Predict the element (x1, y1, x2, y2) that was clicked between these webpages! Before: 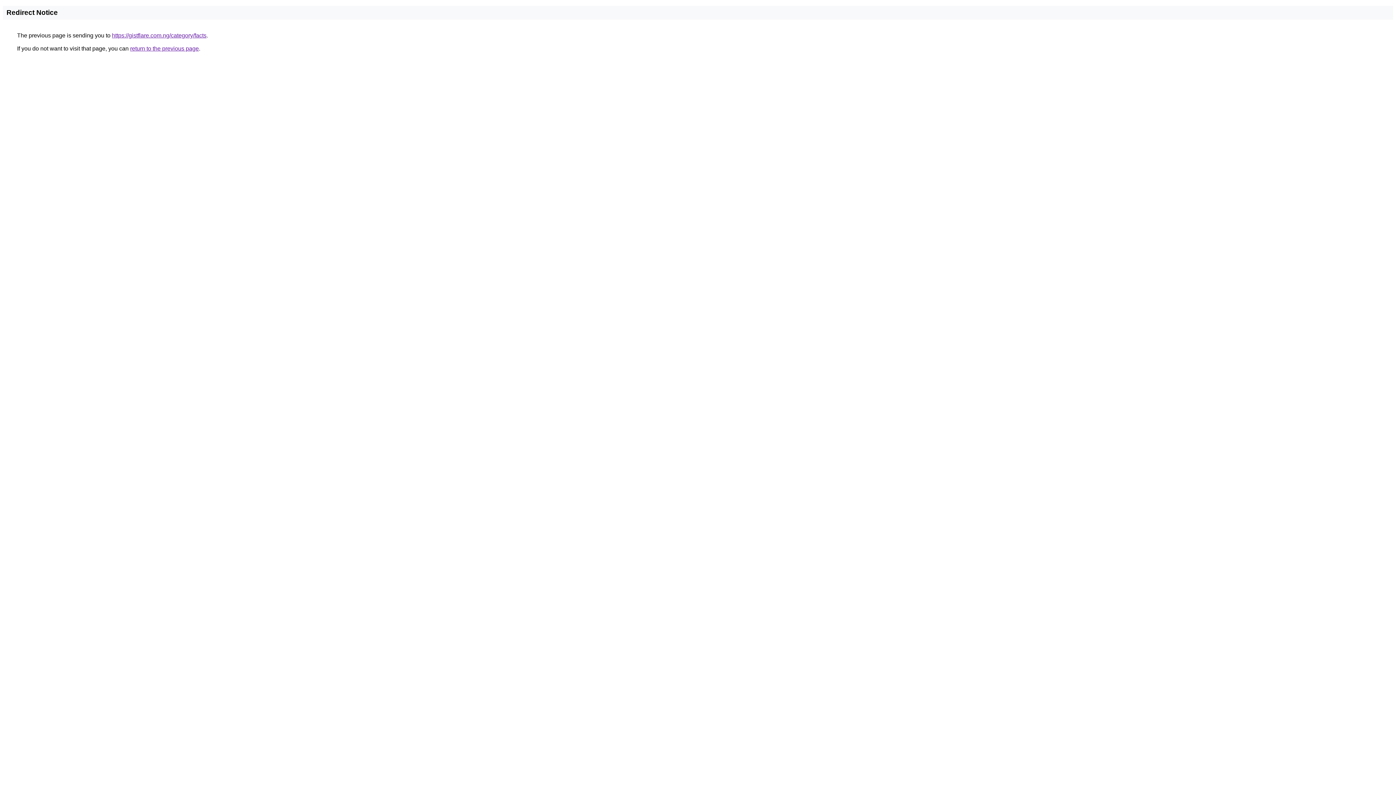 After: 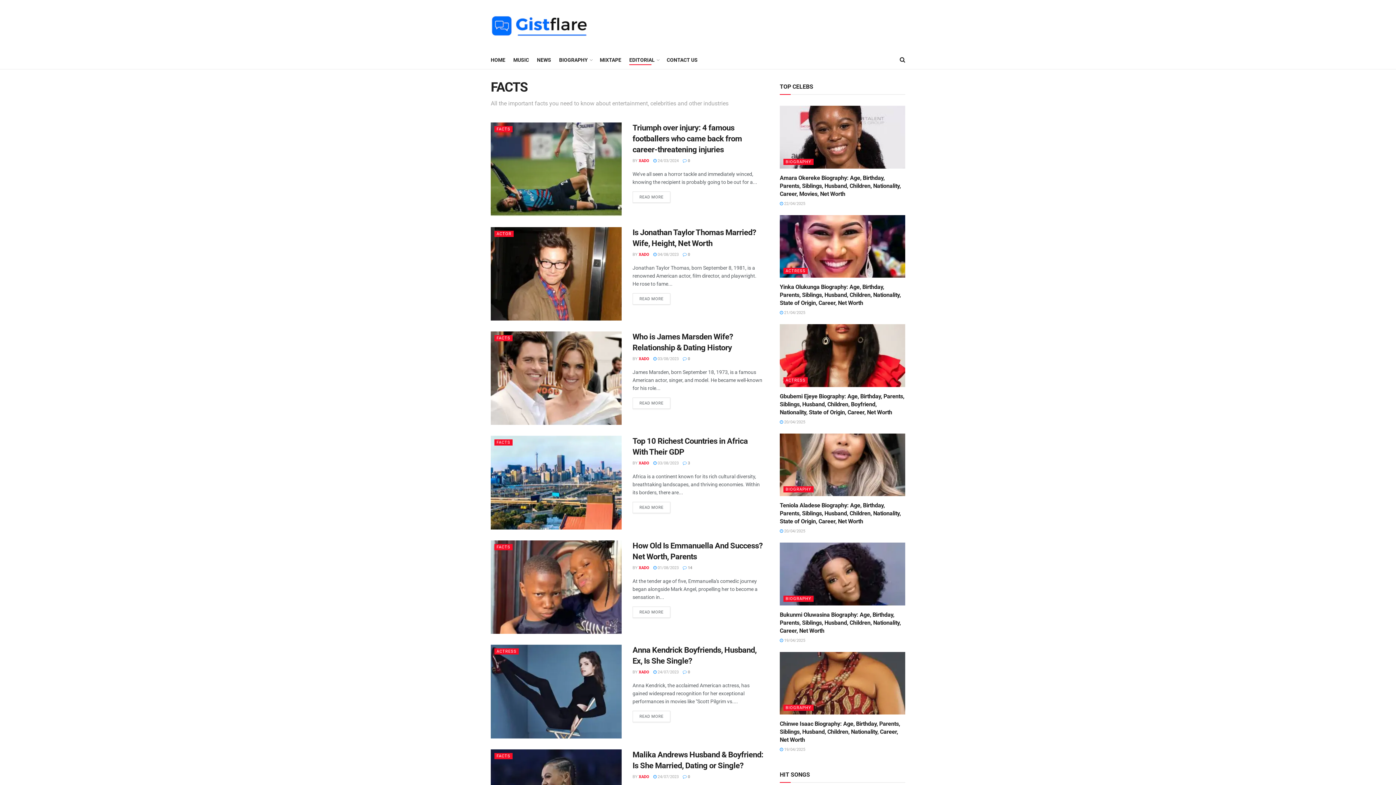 Action: bbox: (112, 32, 206, 38) label: https://gistflare.com.ng/category/facts